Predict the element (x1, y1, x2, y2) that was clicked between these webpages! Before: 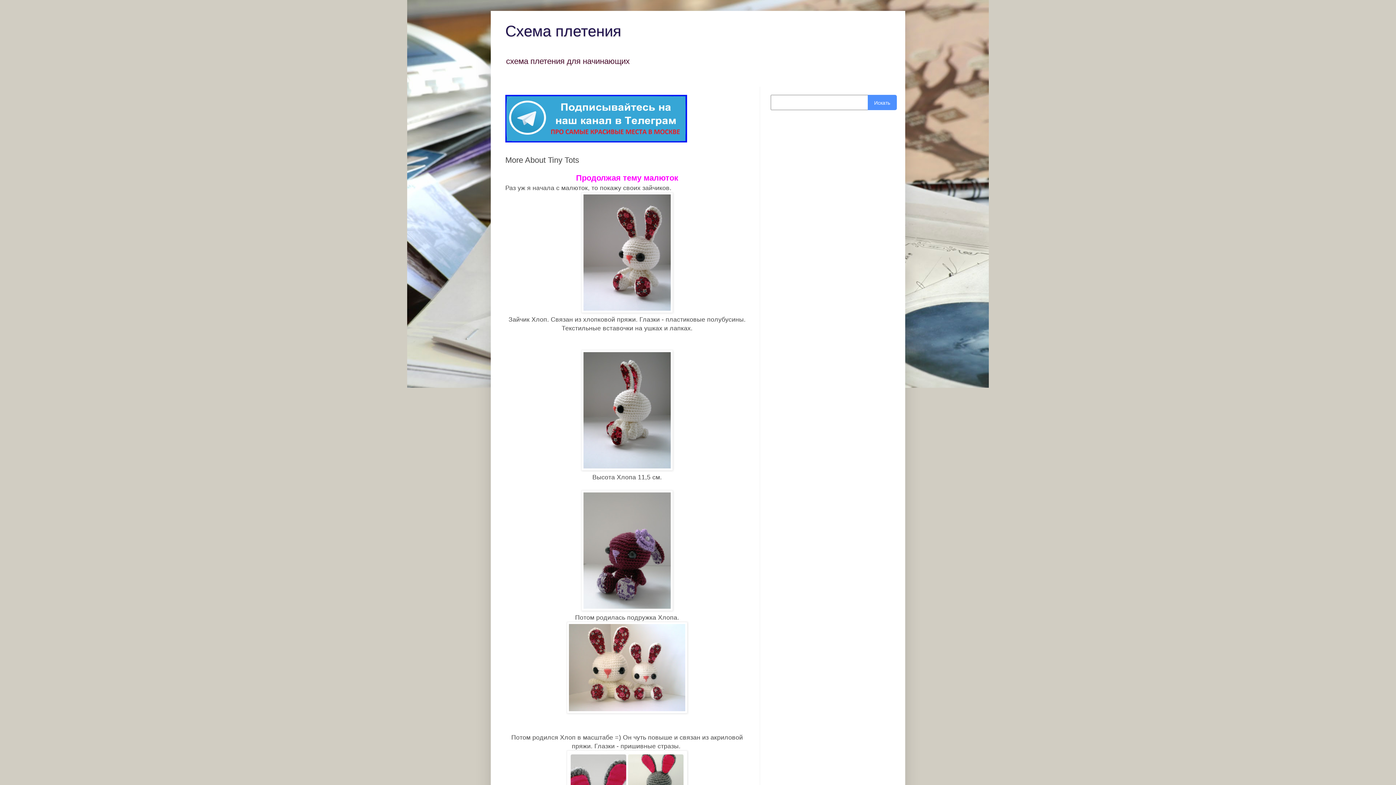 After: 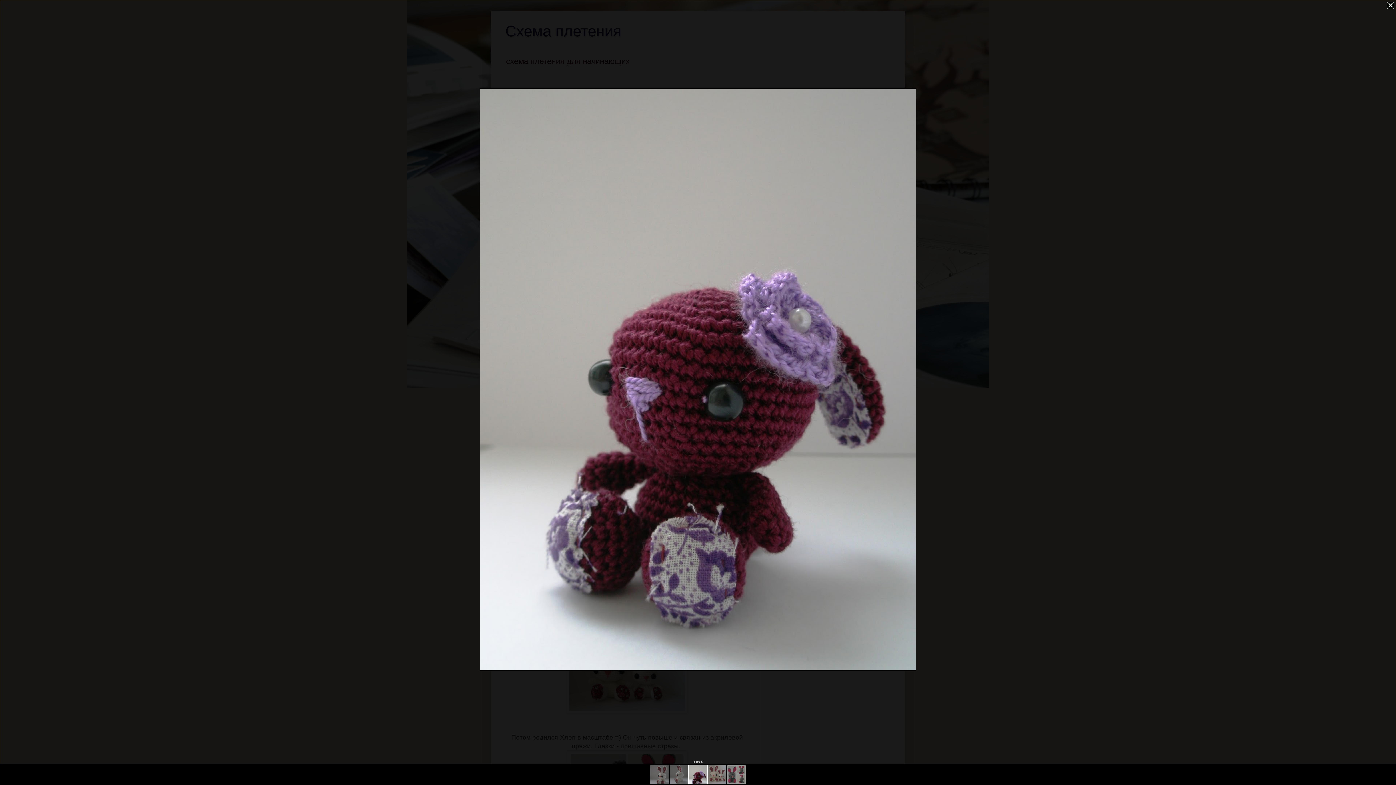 Action: bbox: (581, 605, 673, 612)